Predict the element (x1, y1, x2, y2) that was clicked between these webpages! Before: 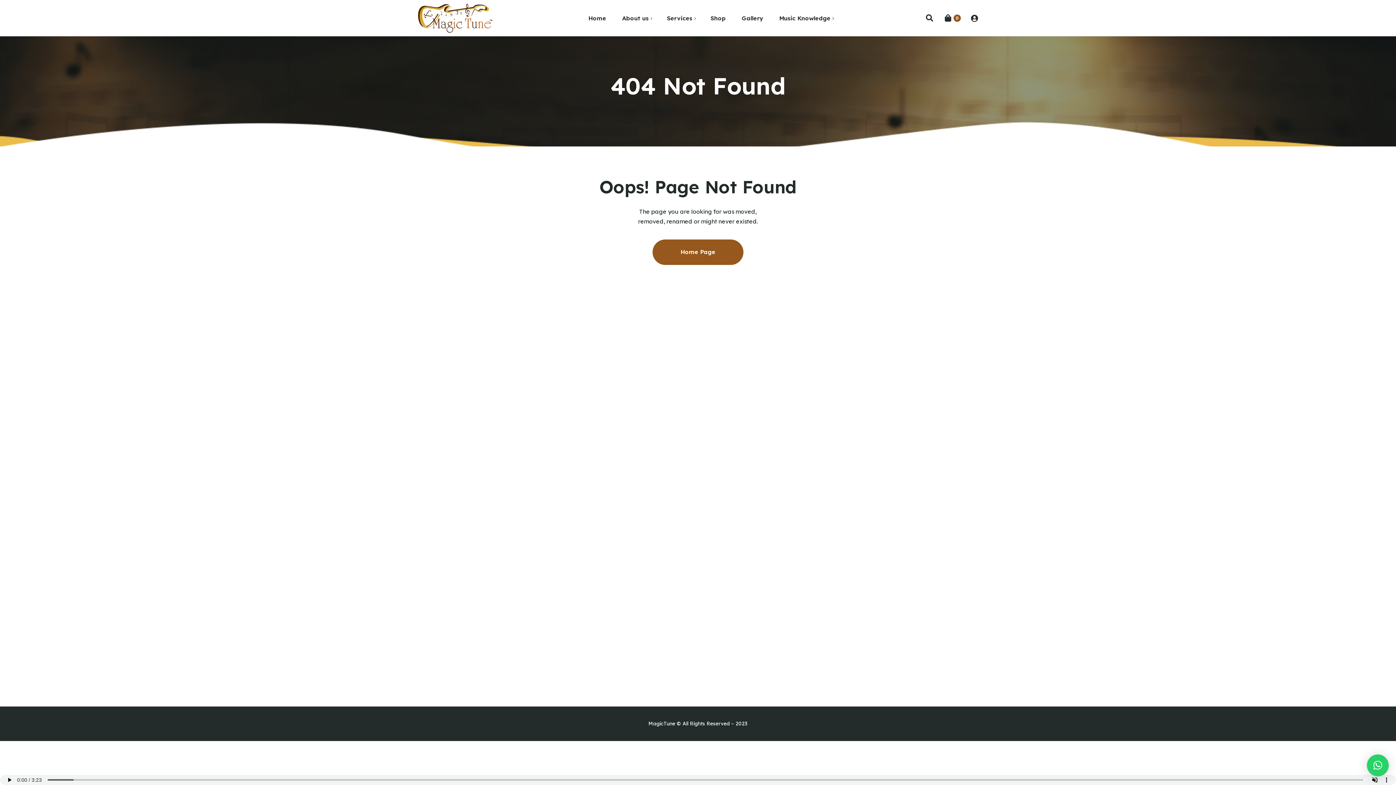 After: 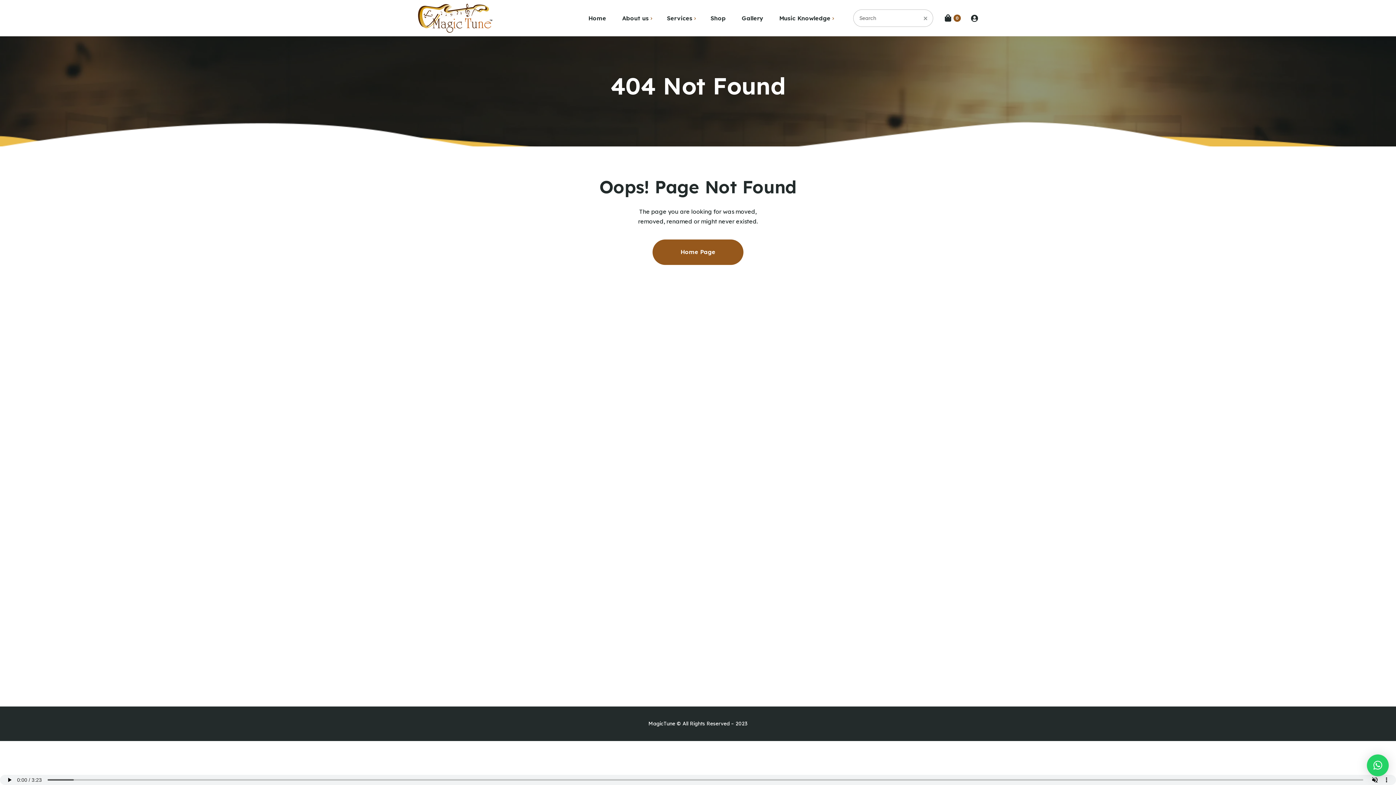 Action: bbox: (926, 14, 933, 21)